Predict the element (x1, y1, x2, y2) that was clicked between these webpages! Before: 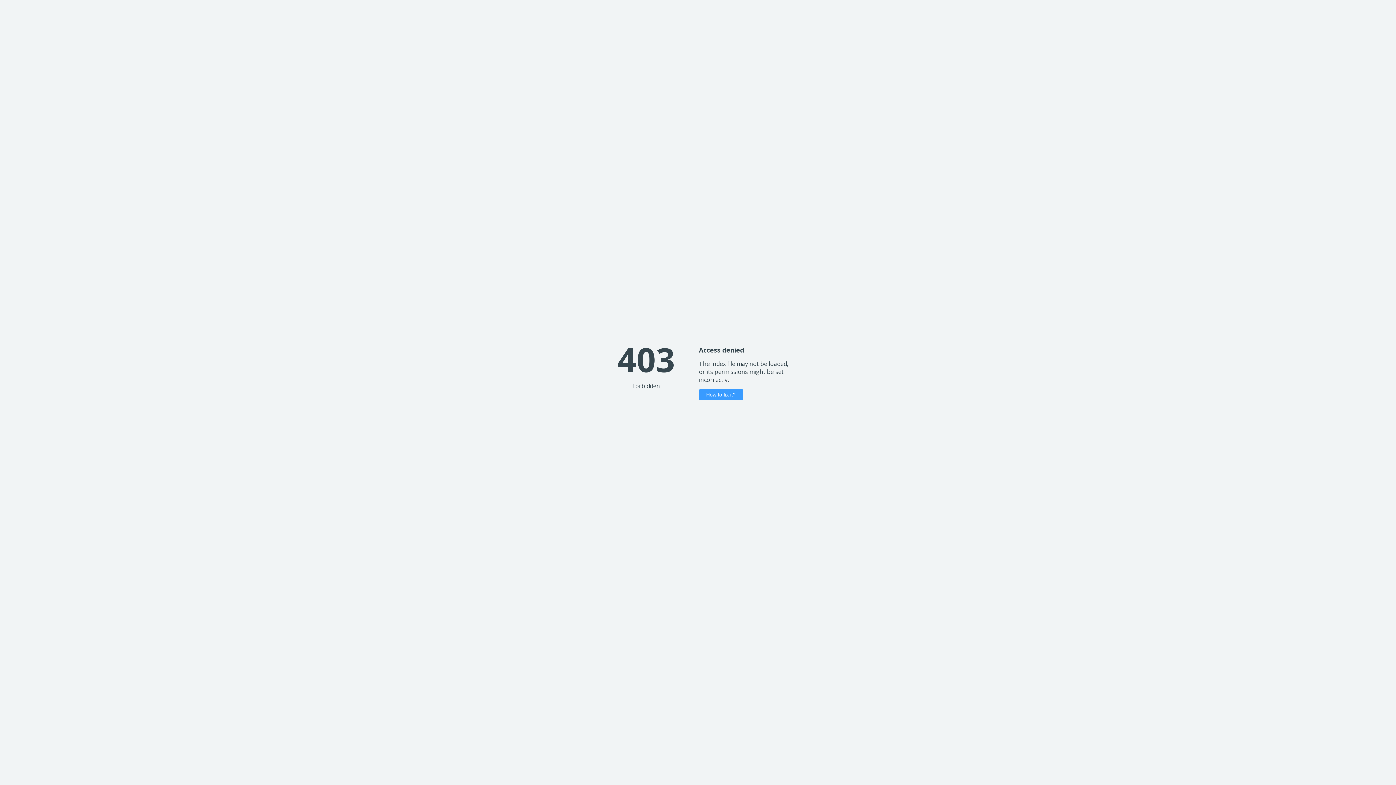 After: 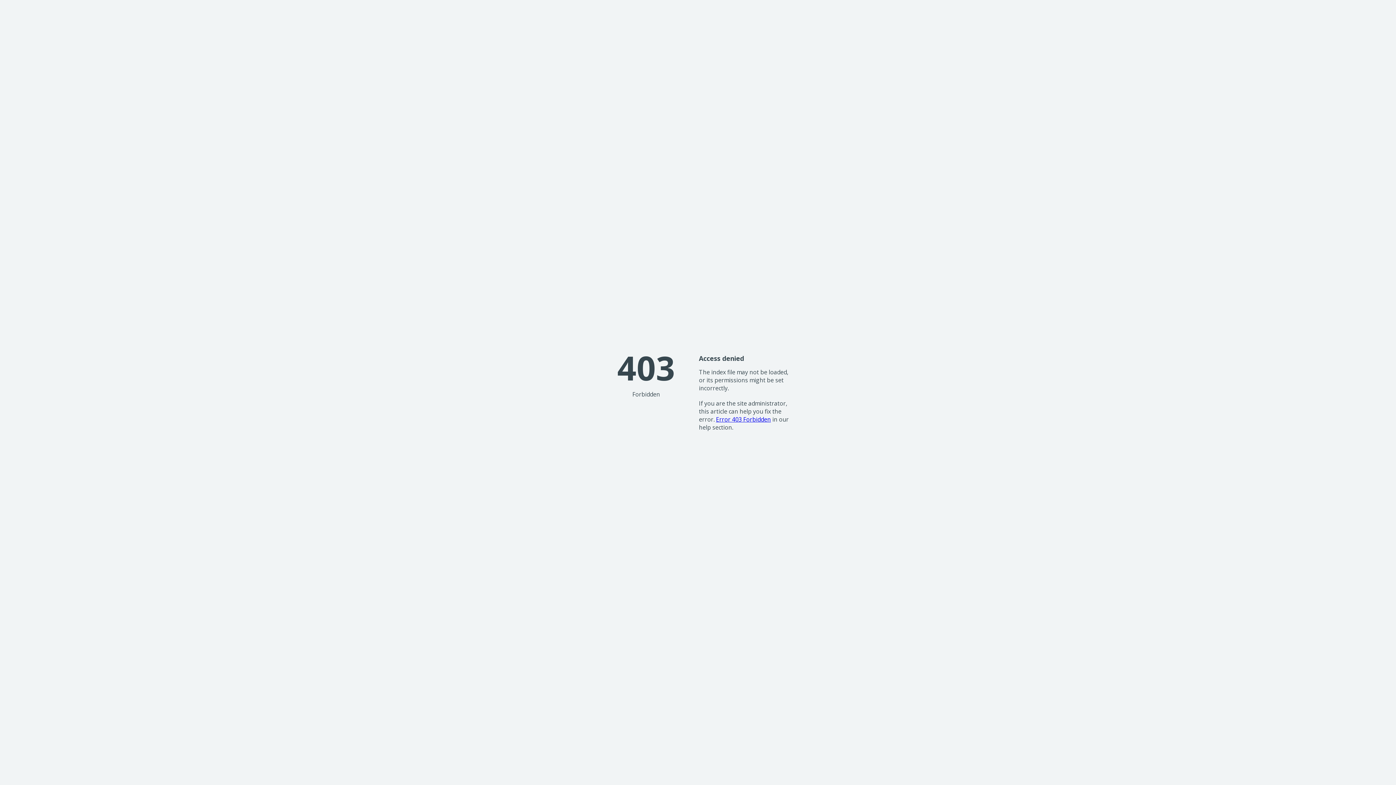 Action: bbox: (699, 389, 743, 400) label: How to fix it?